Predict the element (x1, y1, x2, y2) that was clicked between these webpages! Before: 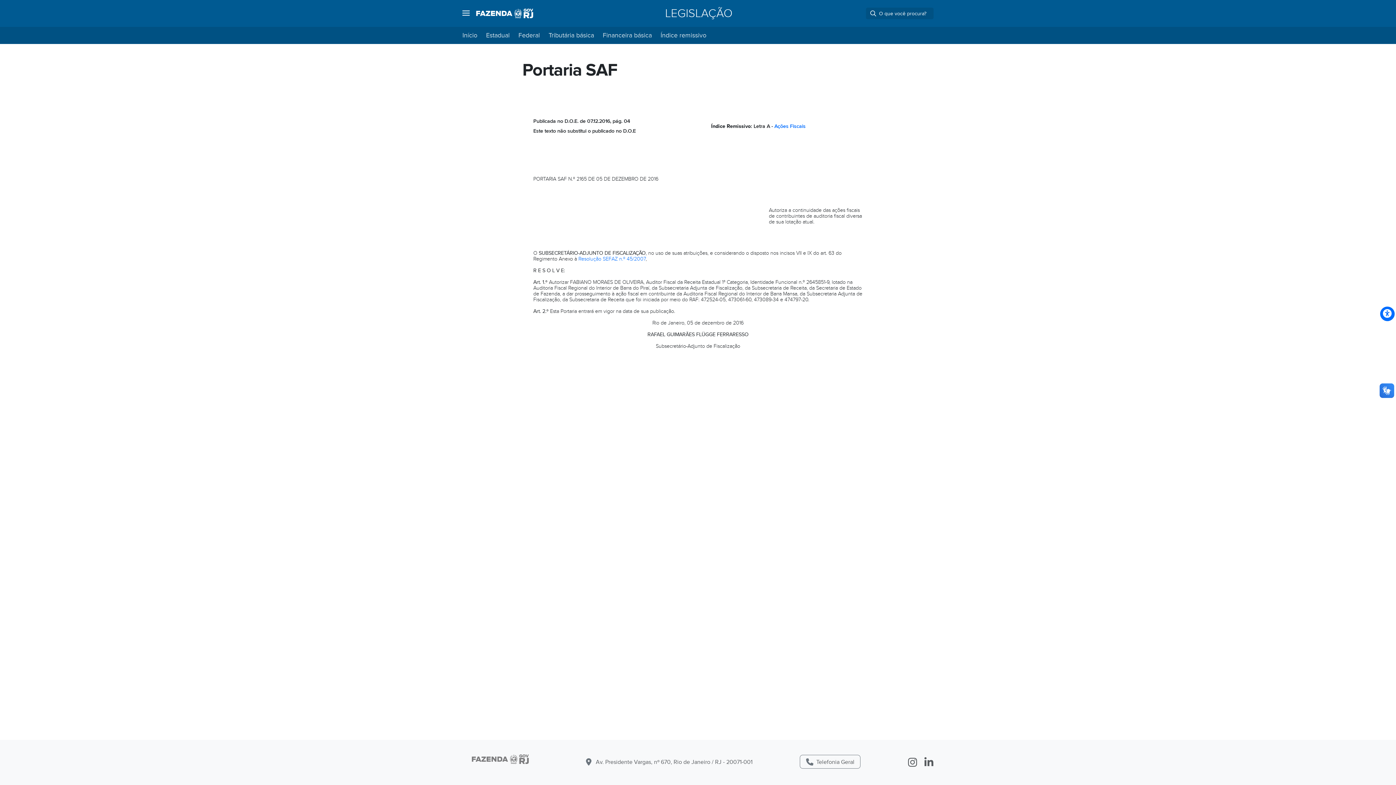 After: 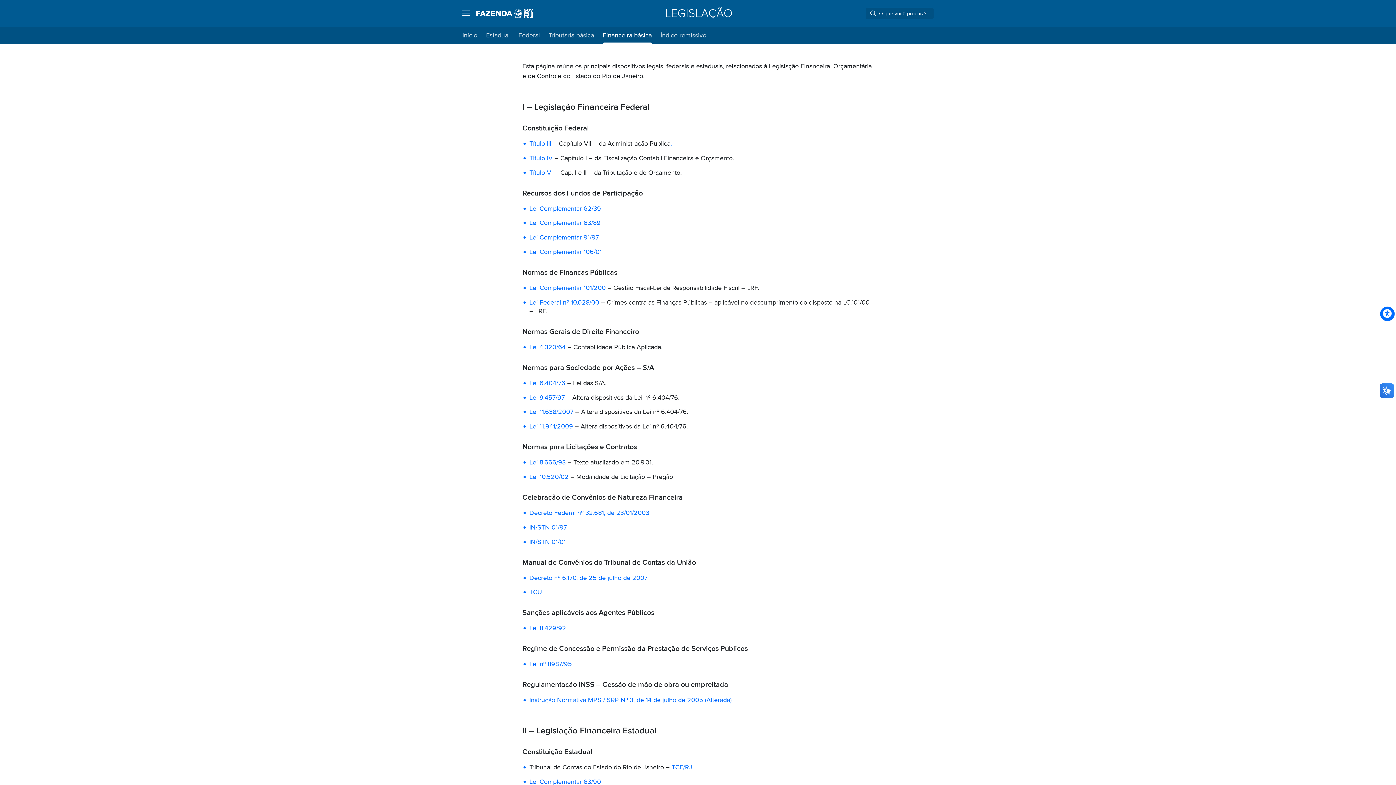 Action: label: Financeira básica bbox: (602, 26, 652, 44)